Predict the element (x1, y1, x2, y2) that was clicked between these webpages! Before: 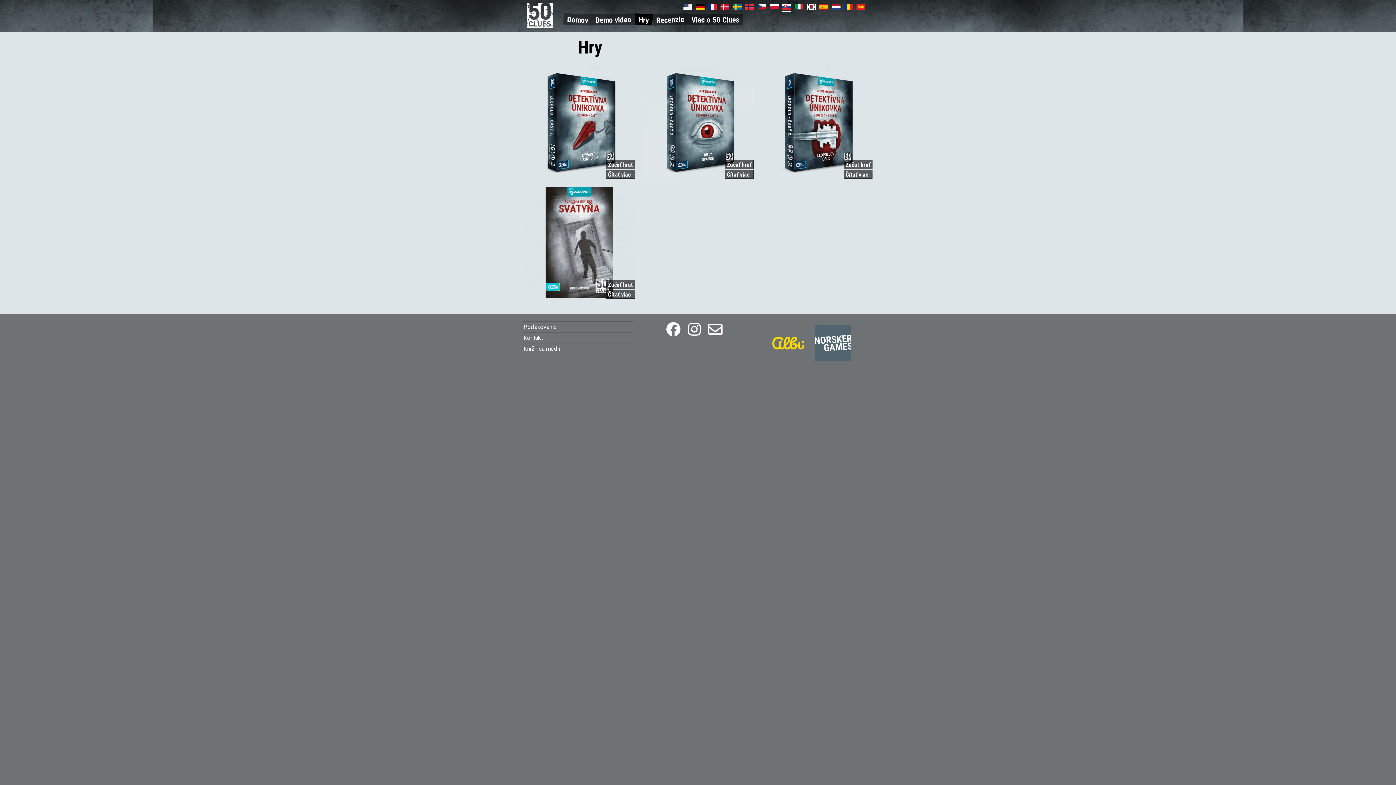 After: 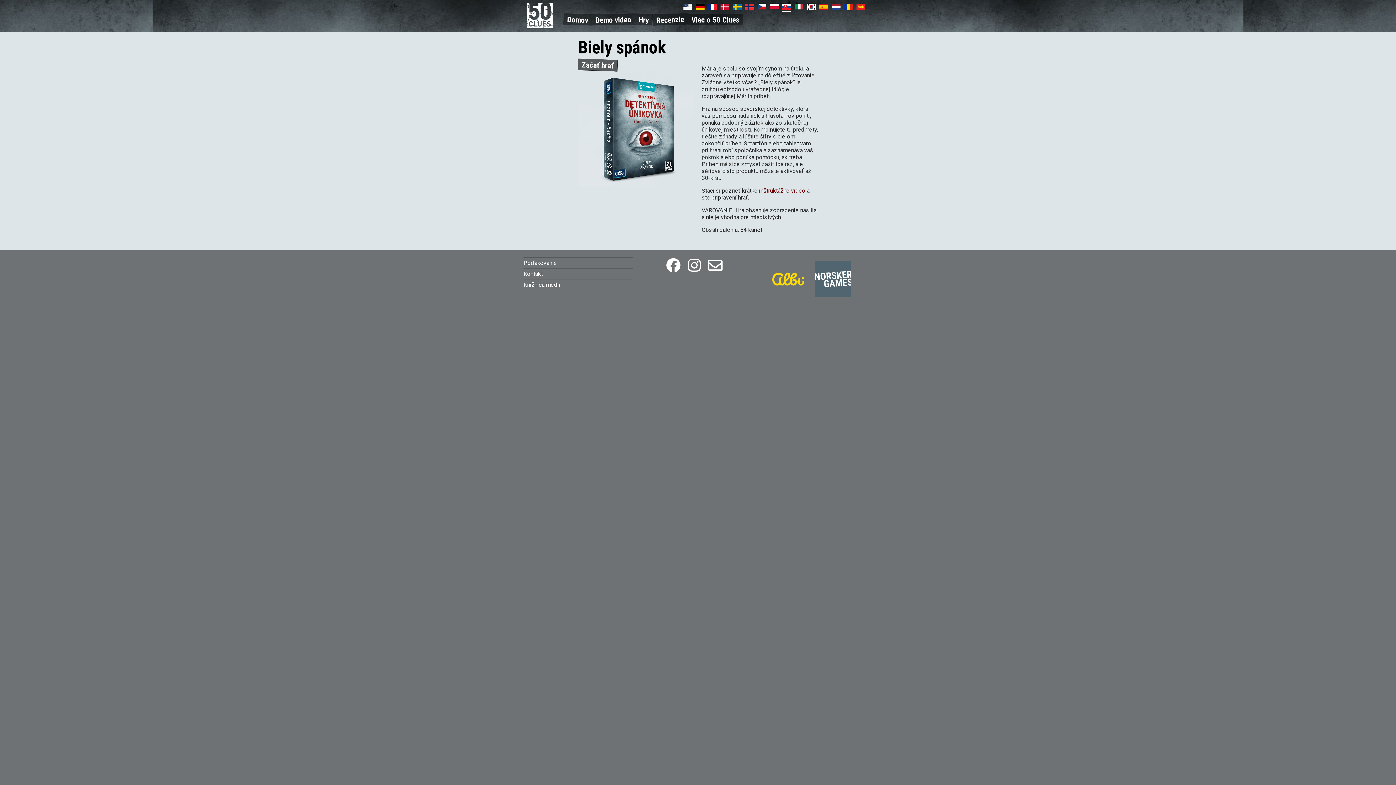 Action: bbox: (642, 172, 753, 179)